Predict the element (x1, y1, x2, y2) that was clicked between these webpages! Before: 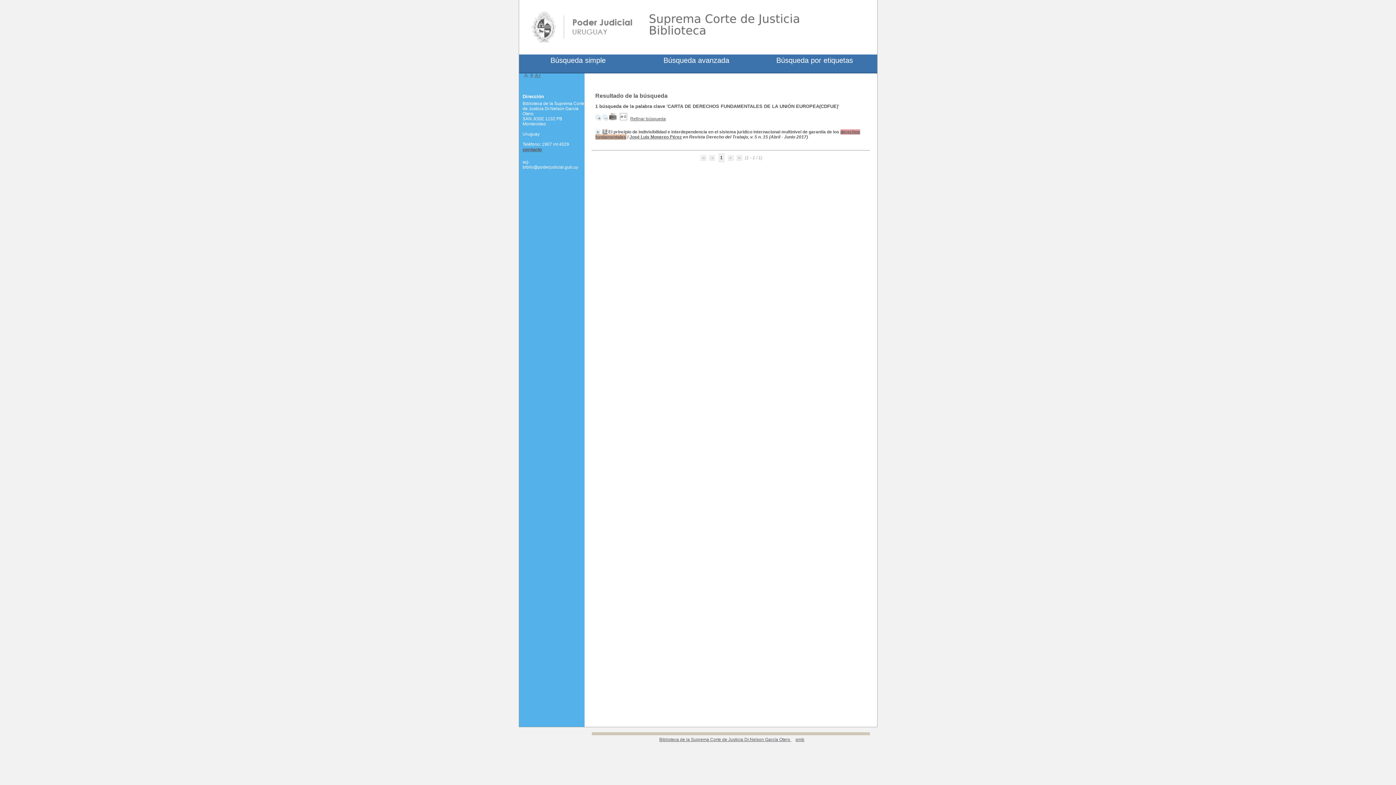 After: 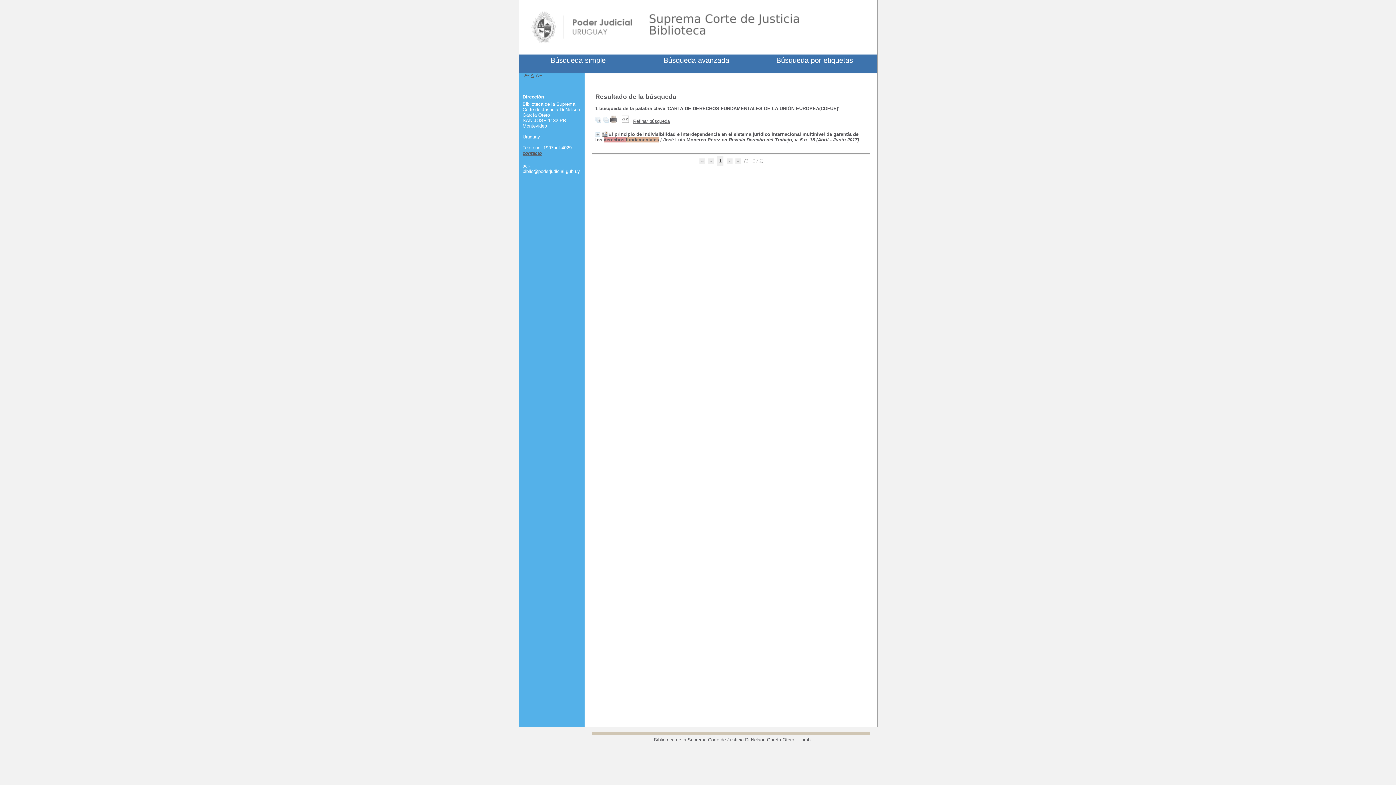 Action: bbox: (535, 72, 541, 78) label: A+